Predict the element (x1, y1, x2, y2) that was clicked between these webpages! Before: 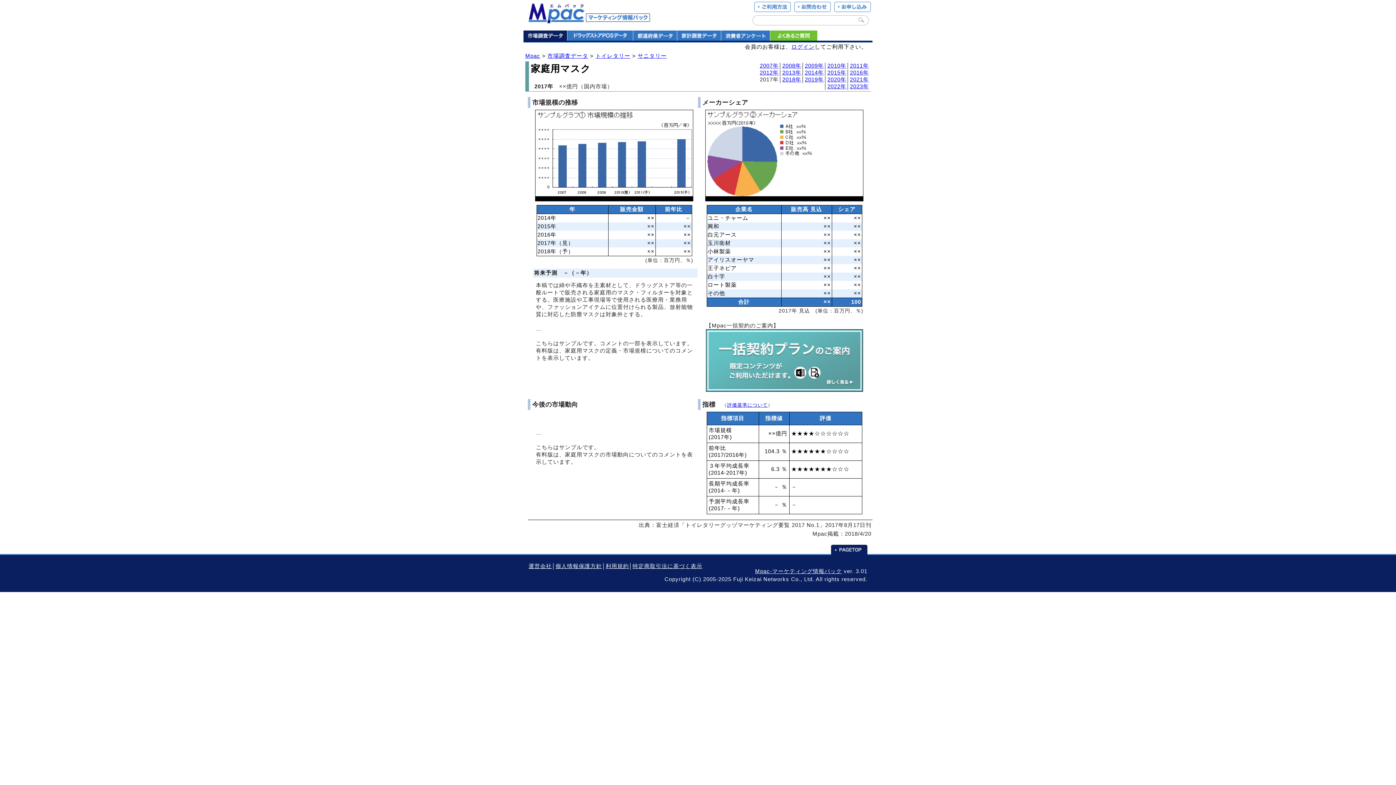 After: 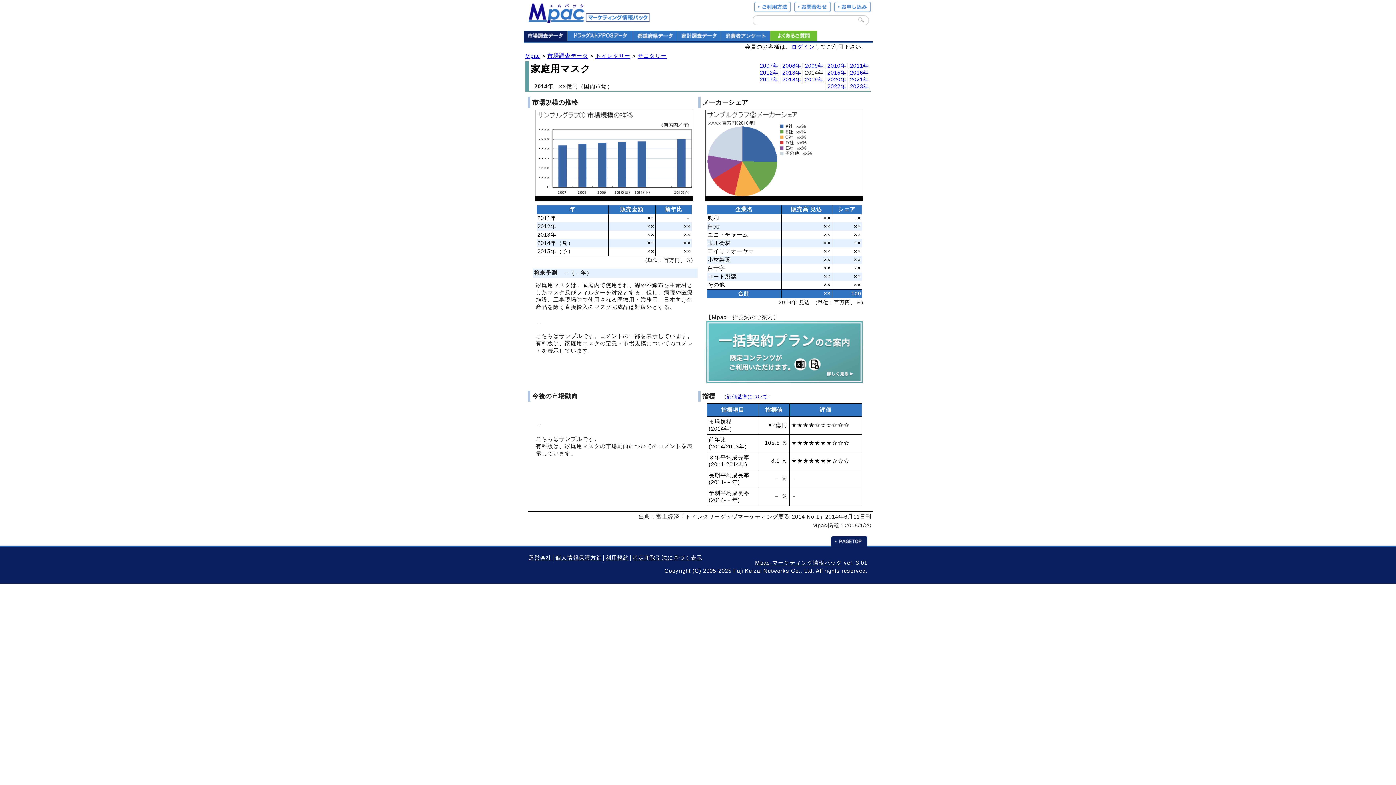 Action: label: 2014年 bbox: (805, 69, 824, 75)